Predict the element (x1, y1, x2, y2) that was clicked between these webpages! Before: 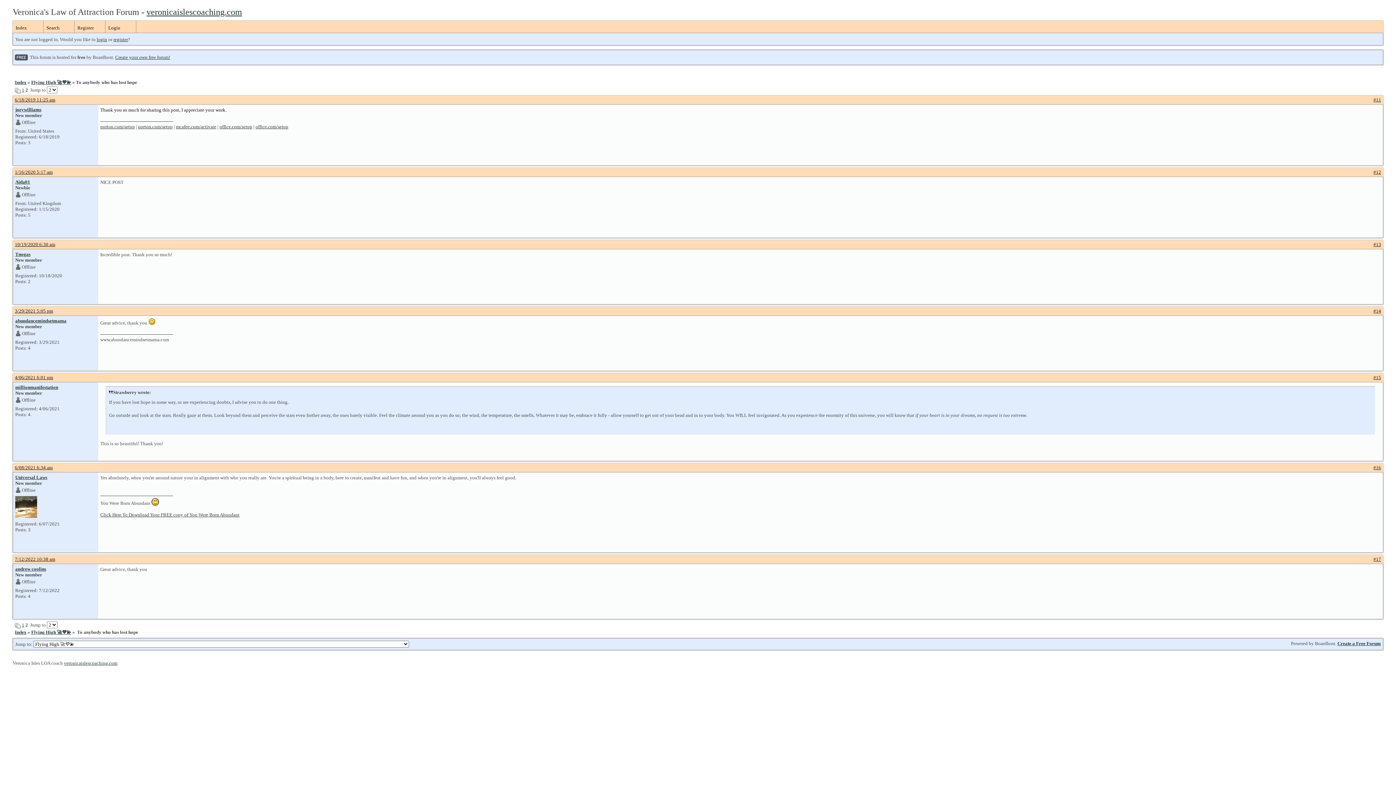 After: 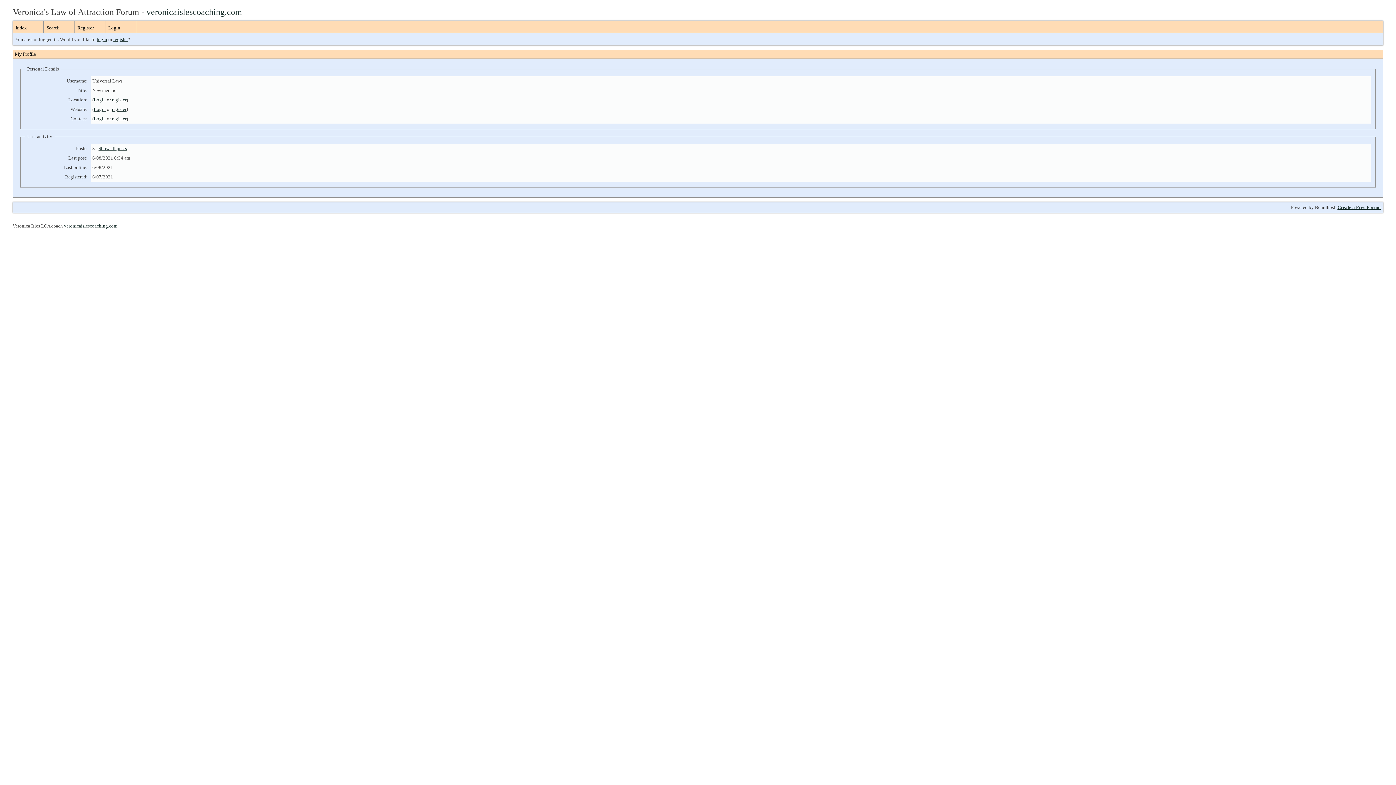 Action: label: Universal Laws bbox: (15, 474, 47, 480)